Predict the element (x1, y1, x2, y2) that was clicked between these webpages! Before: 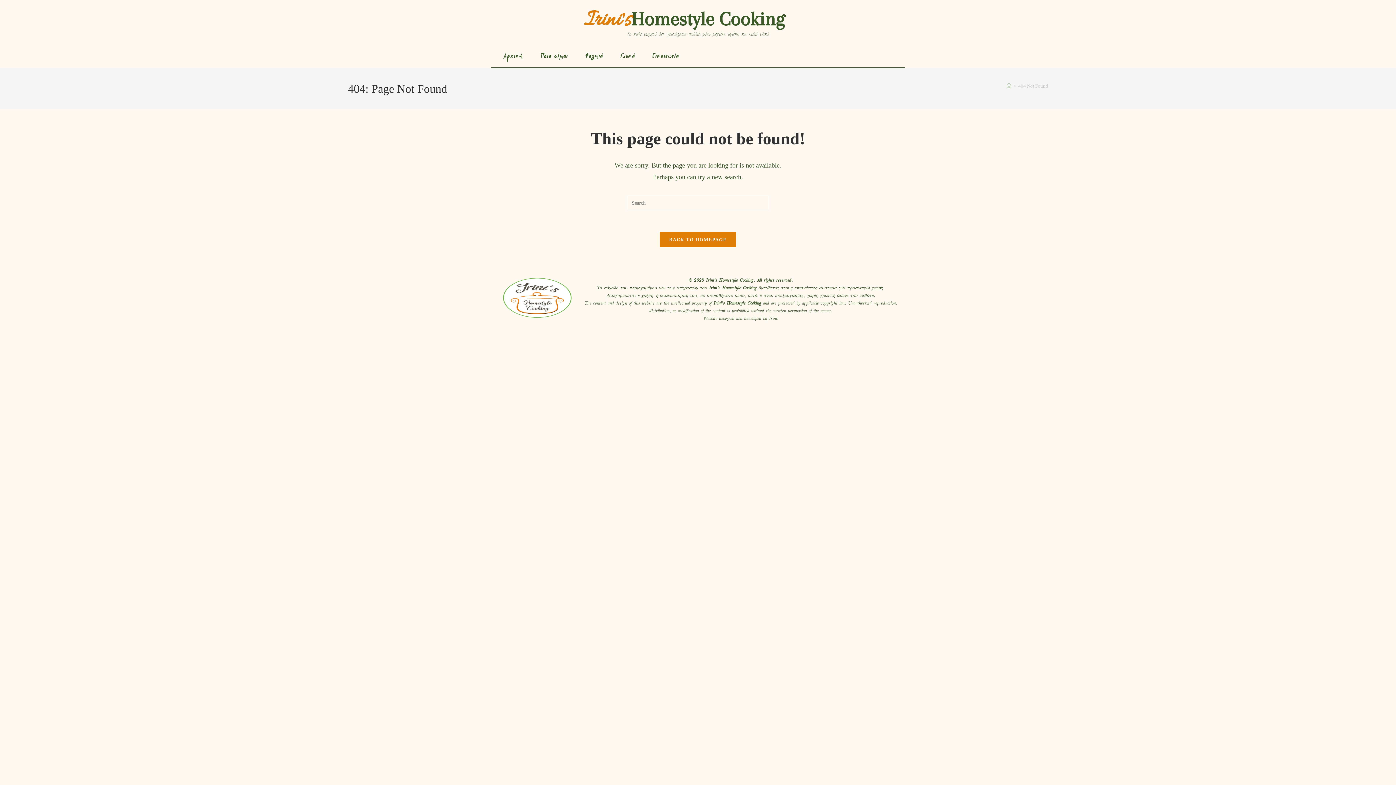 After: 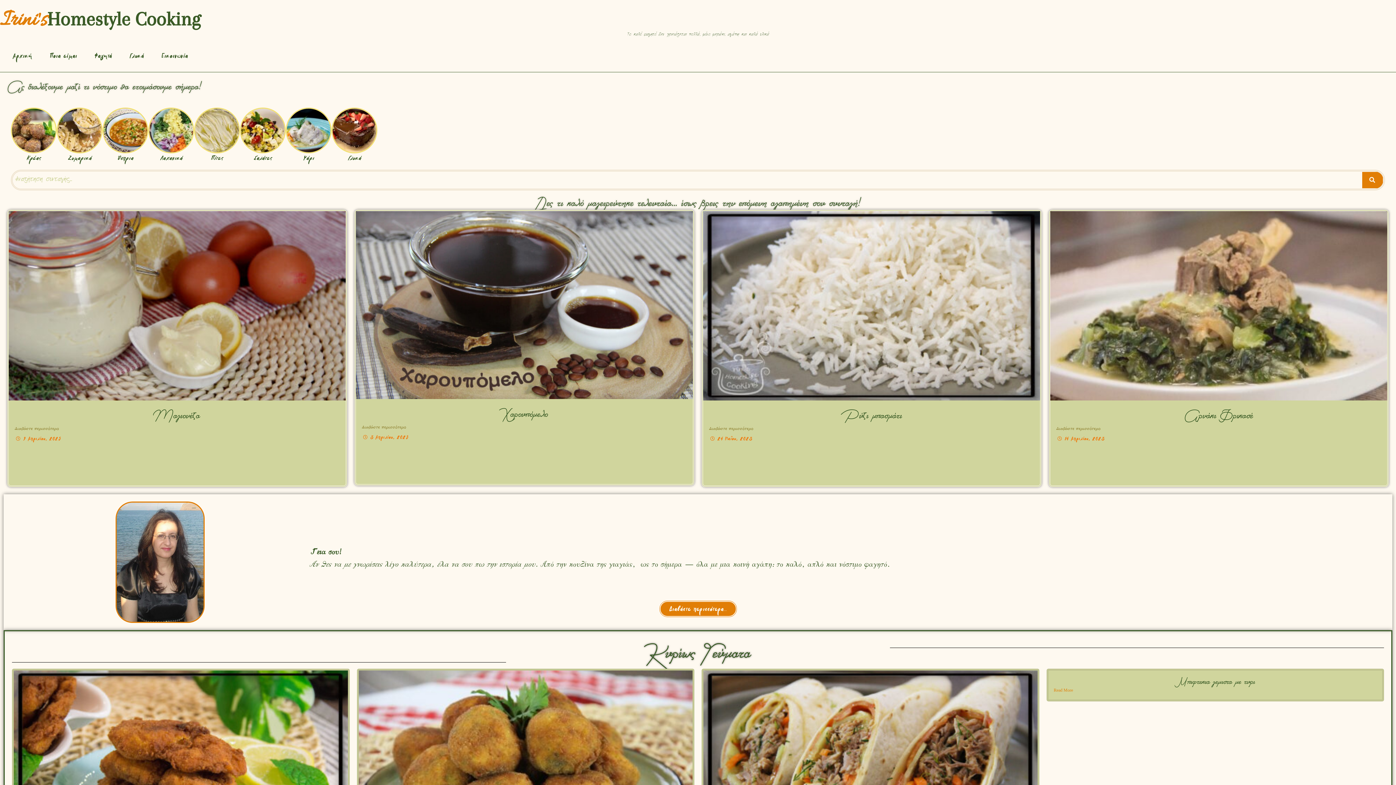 Action: bbox: (1006, 83, 1011, 88) label: Home